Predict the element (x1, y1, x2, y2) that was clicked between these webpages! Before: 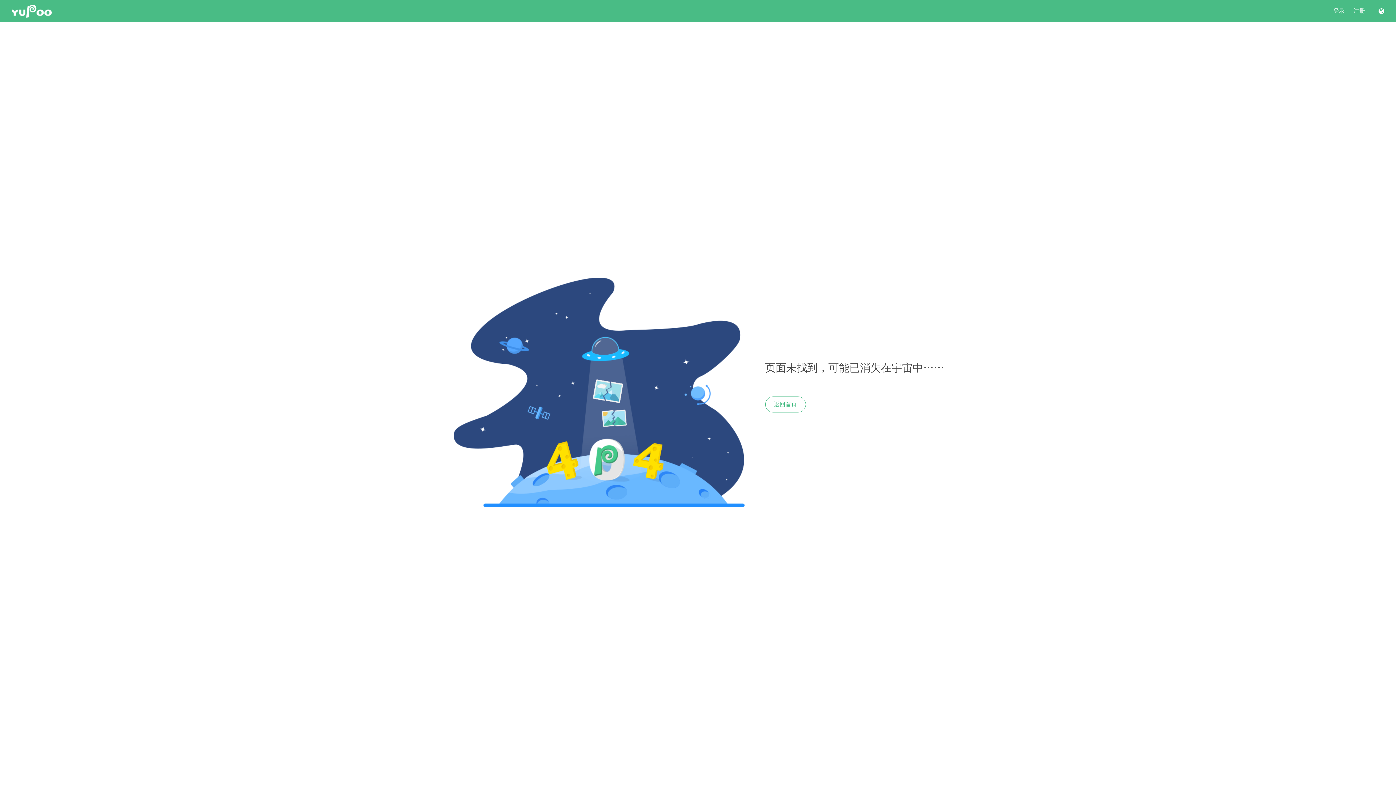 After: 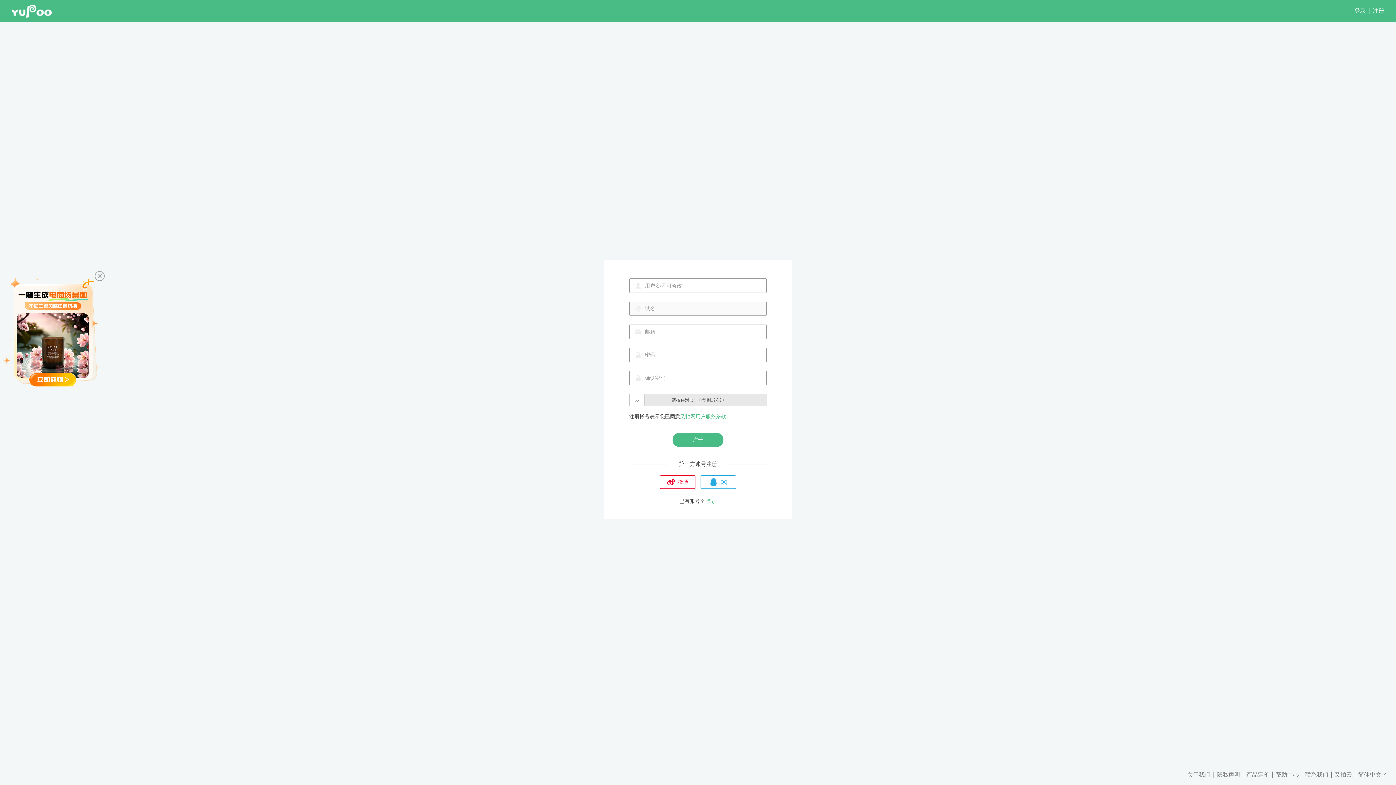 Action: label: 注册 bbox: (1353, 7, 1365, 14)